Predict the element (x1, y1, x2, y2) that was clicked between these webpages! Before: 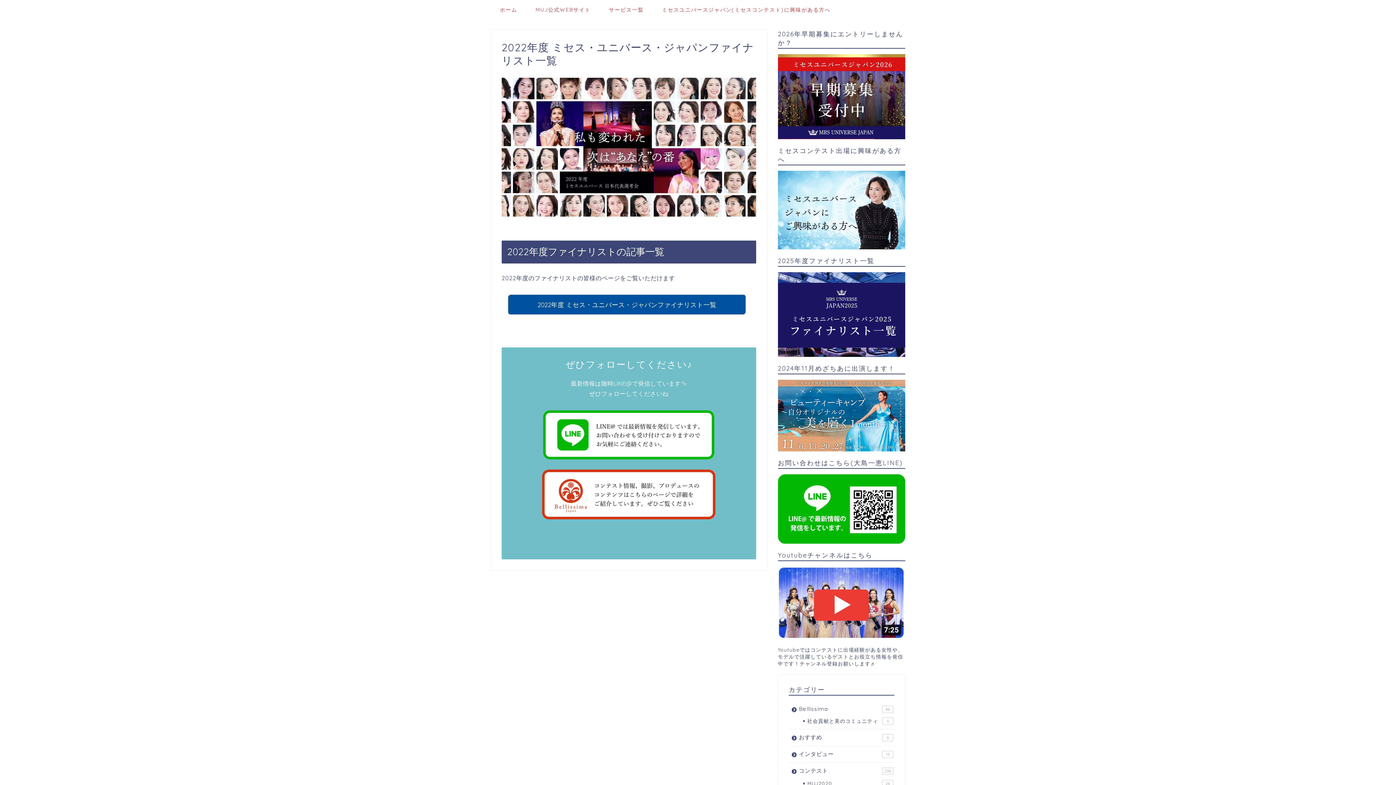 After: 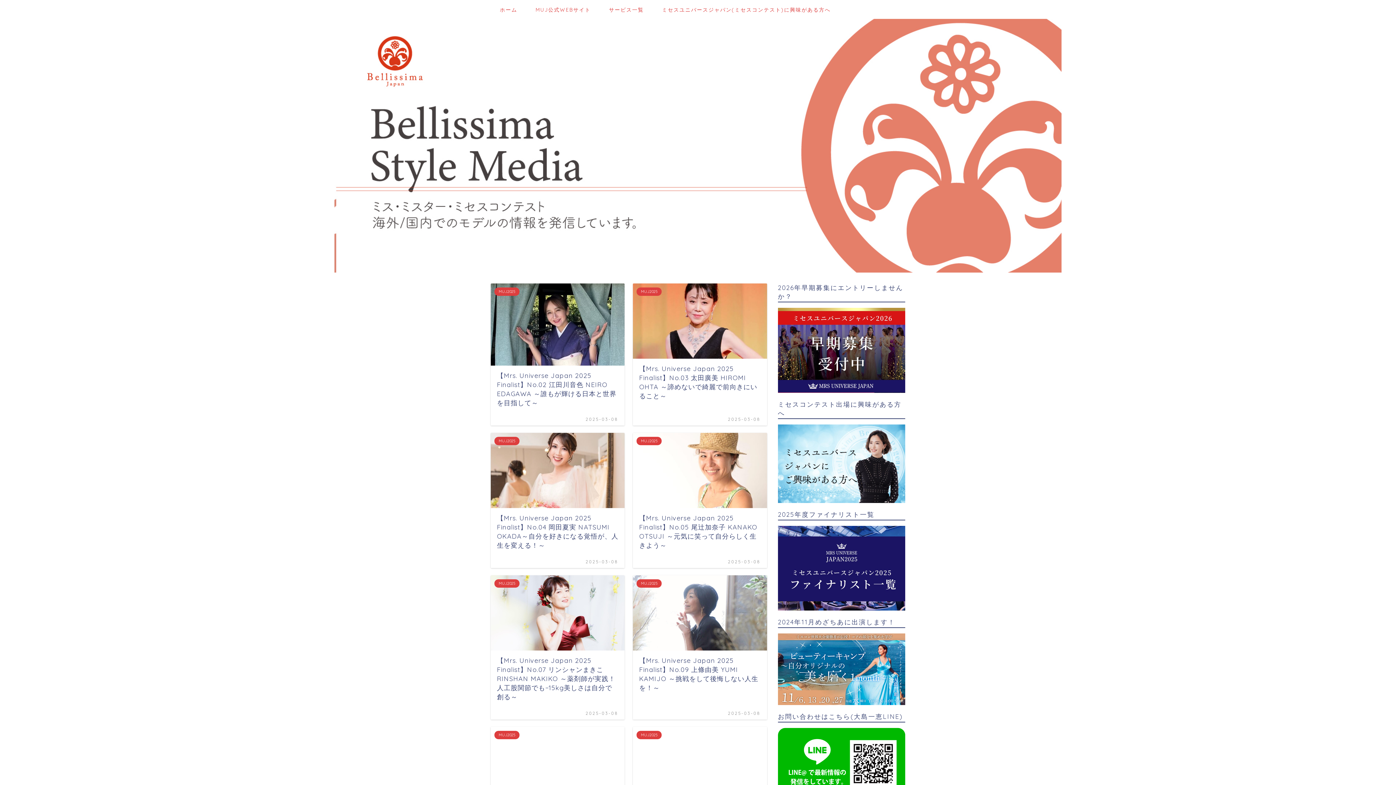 Action: label: ホーム bbox: (490, 4, 526, 18)